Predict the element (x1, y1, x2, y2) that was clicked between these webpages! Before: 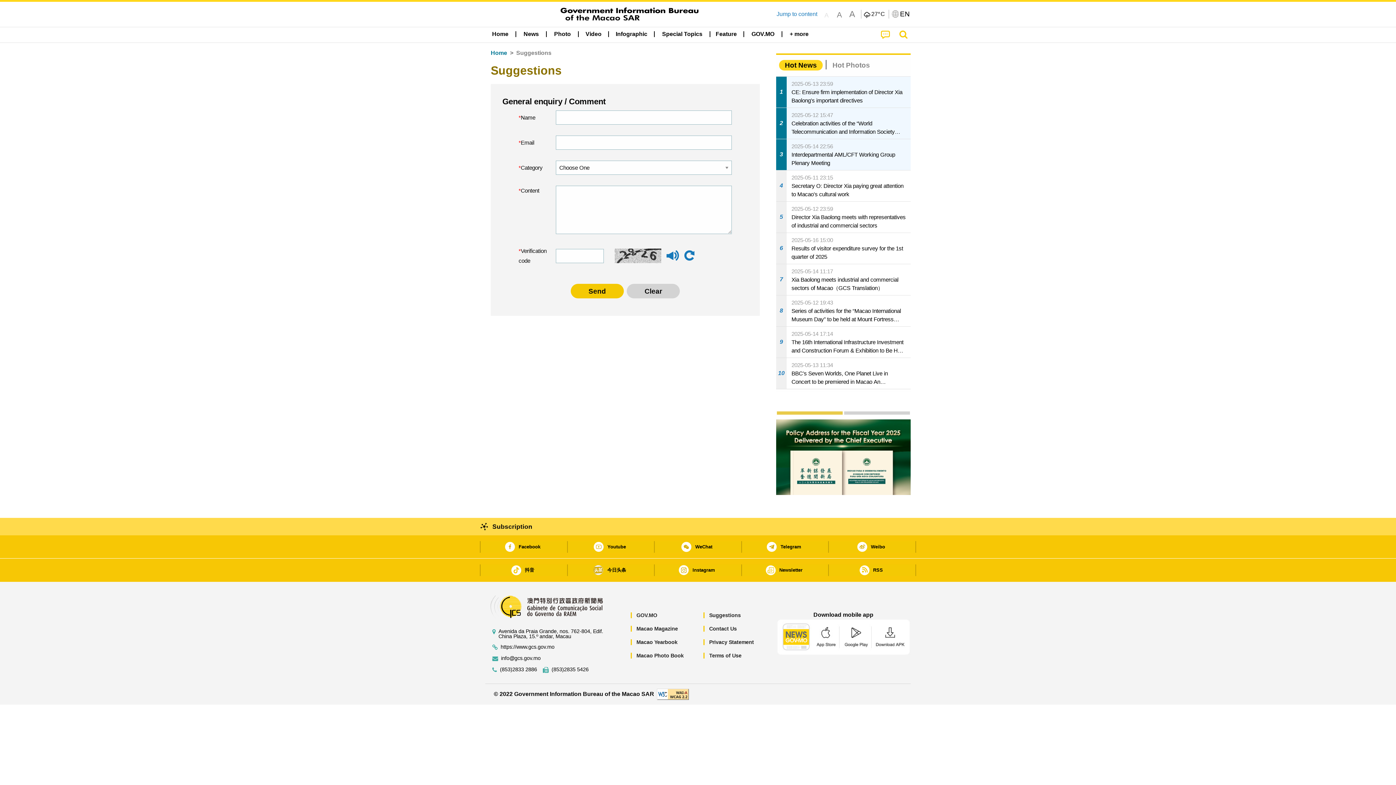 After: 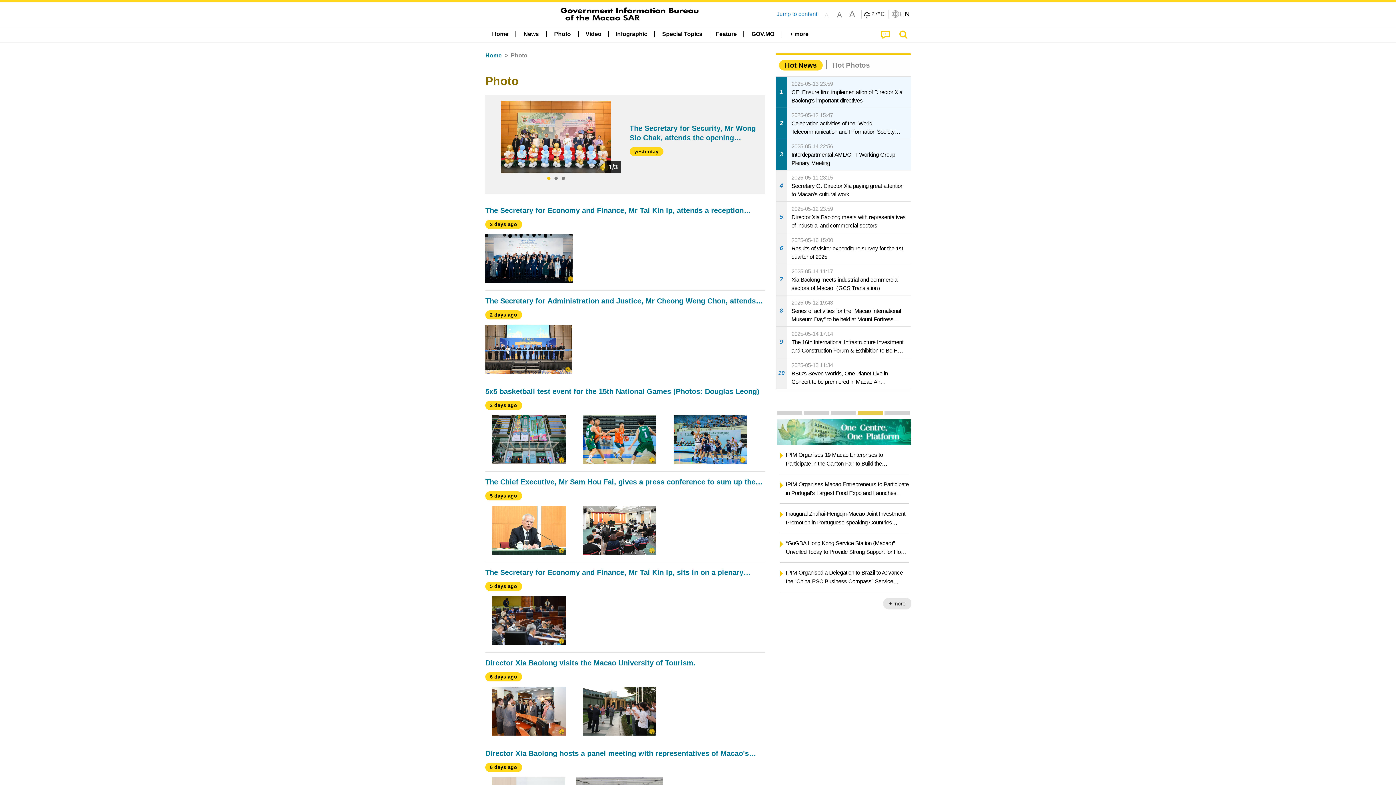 Action: label: Photo bbox: (548, 27, 576, 41)